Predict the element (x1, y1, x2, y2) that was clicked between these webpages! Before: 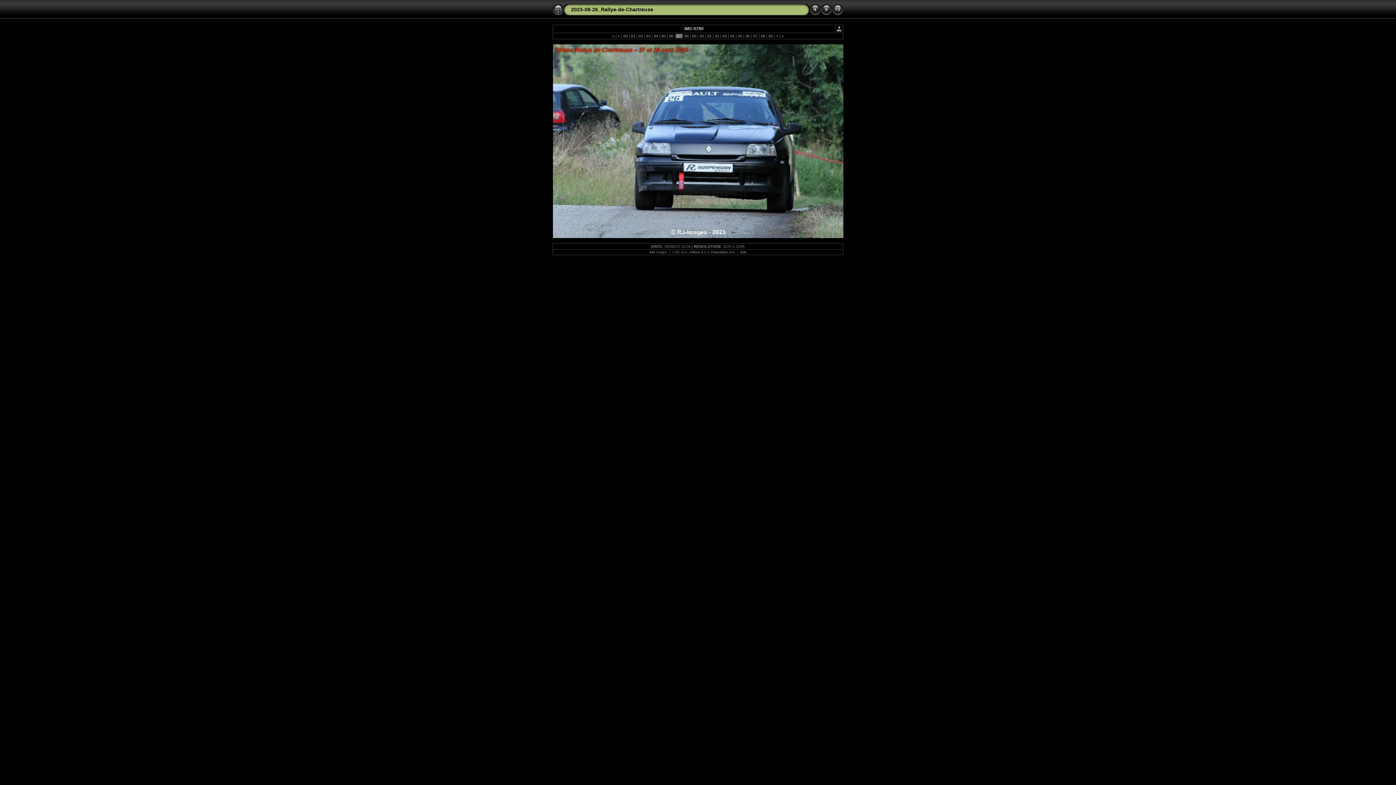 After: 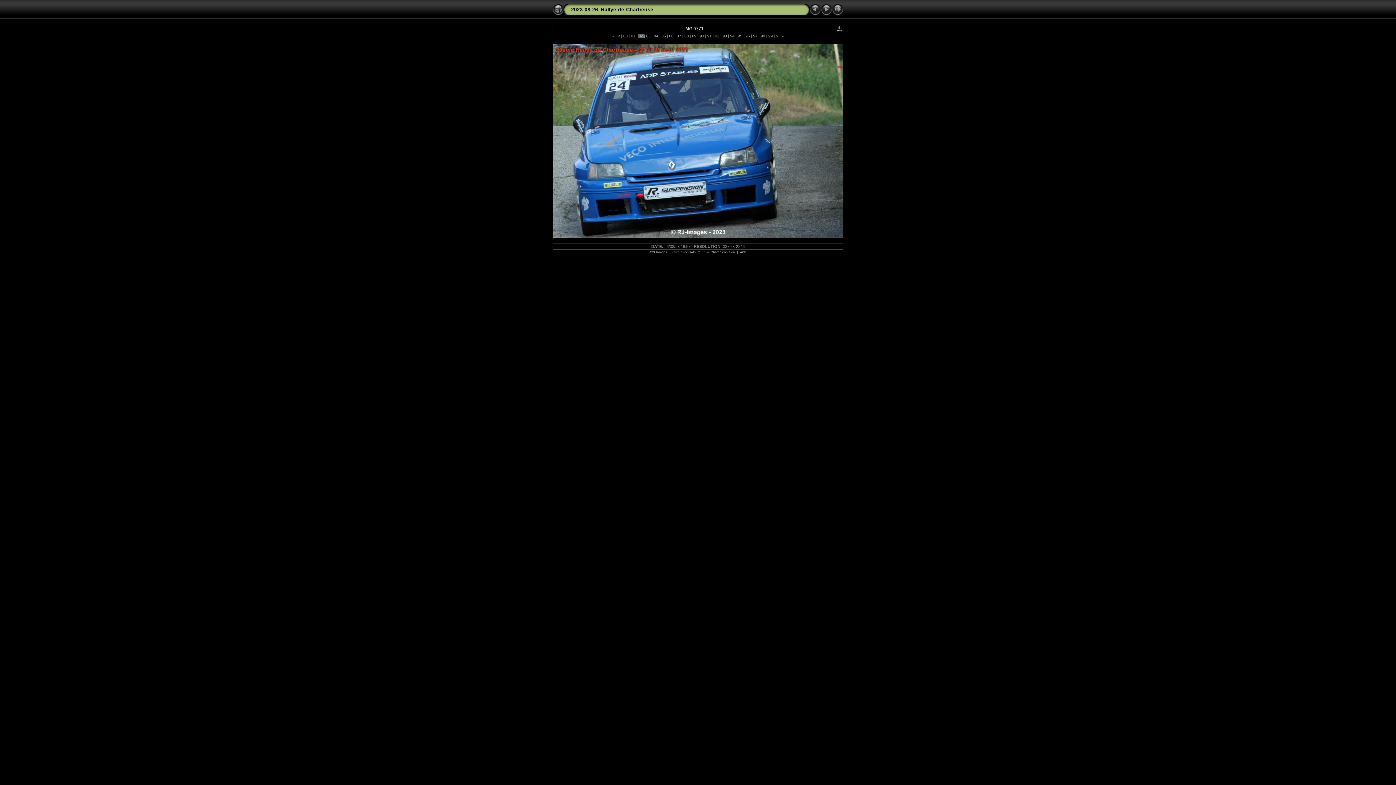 Action: bbox: (637, 33, 644, 38) label:  82 